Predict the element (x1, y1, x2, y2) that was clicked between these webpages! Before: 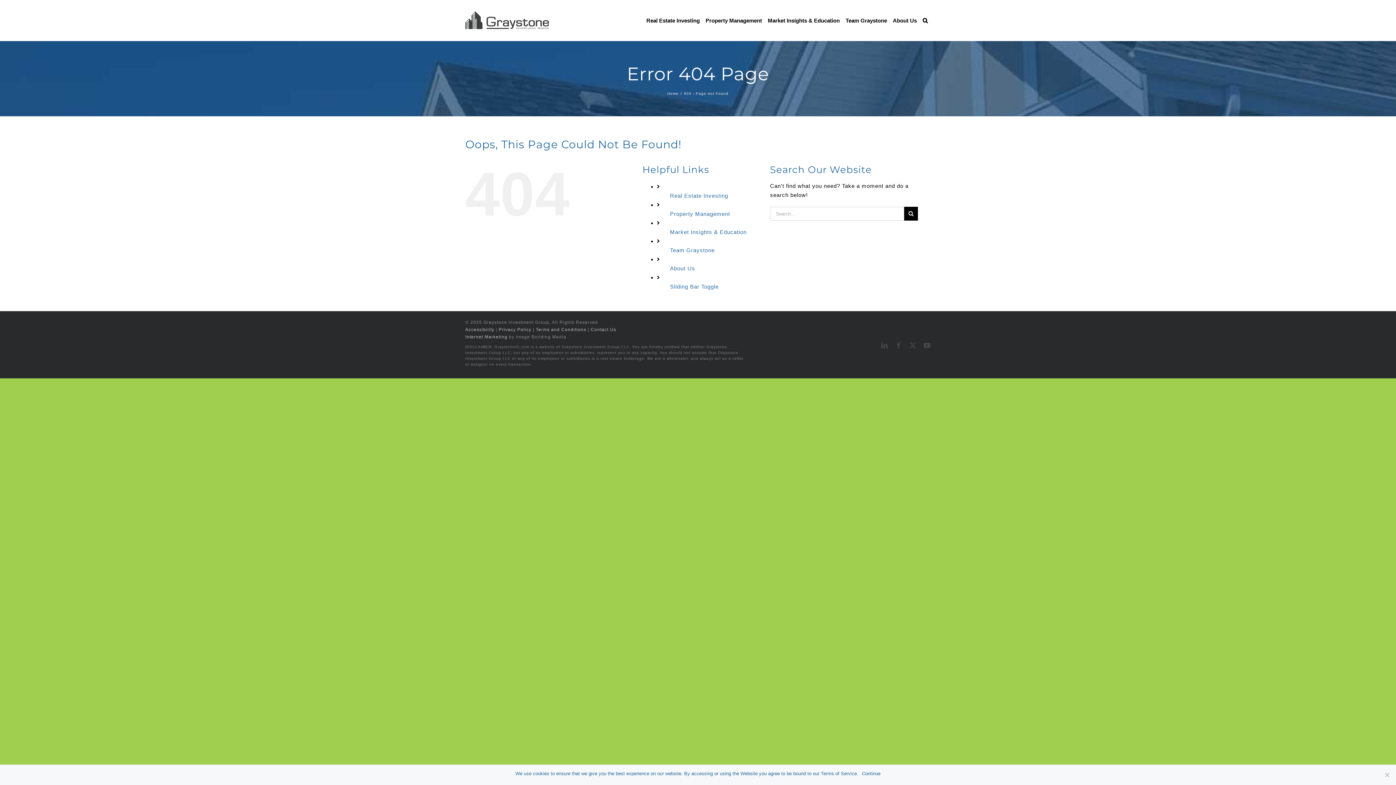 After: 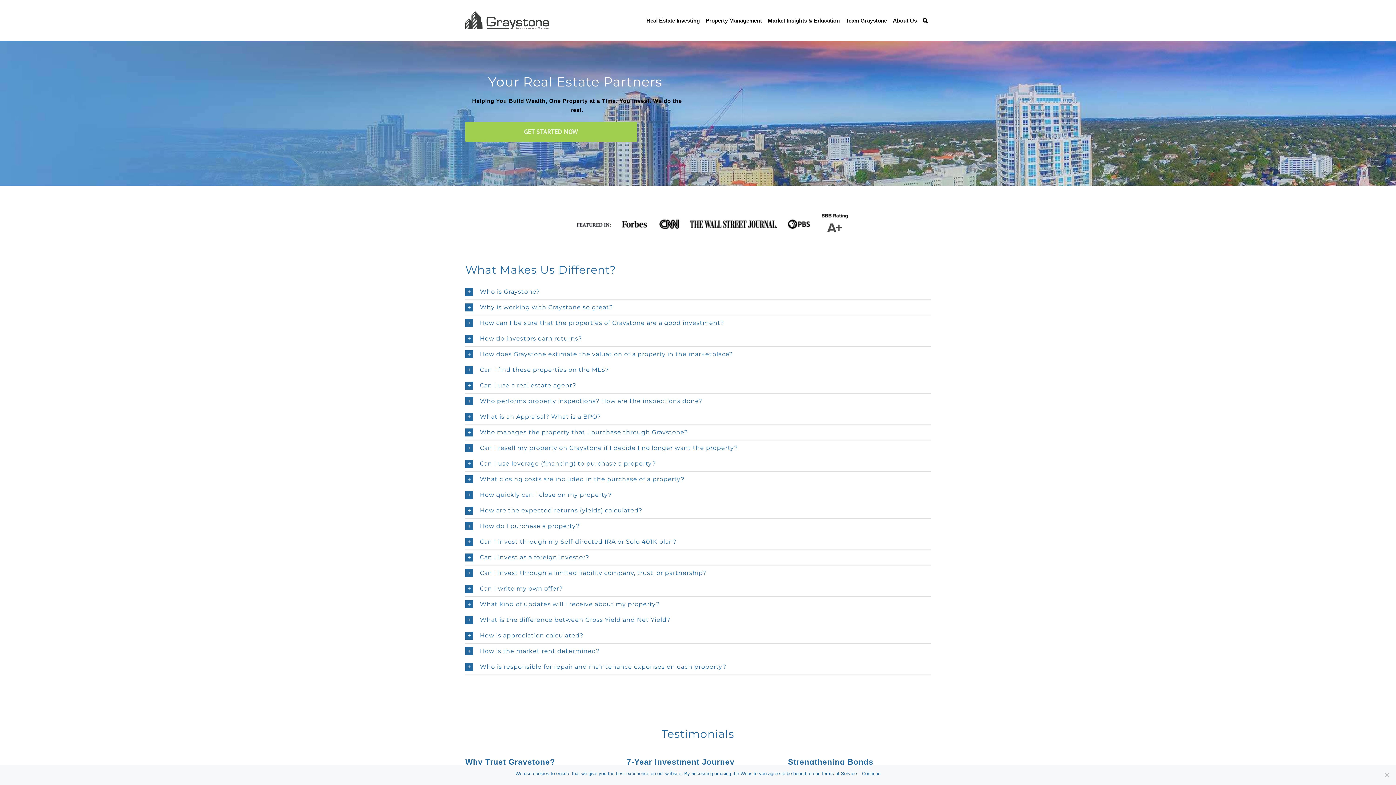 Action: bbox: (465, 11, 549, 29)